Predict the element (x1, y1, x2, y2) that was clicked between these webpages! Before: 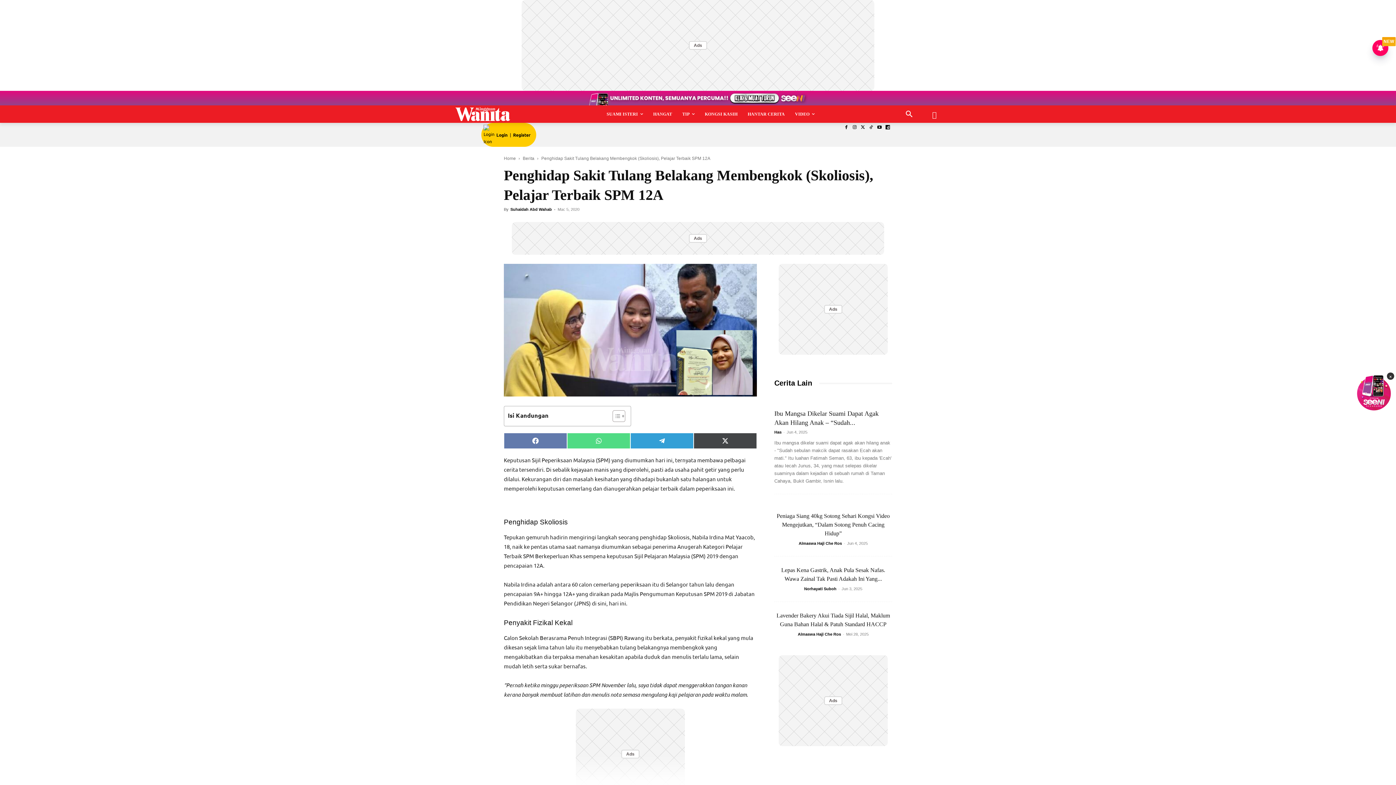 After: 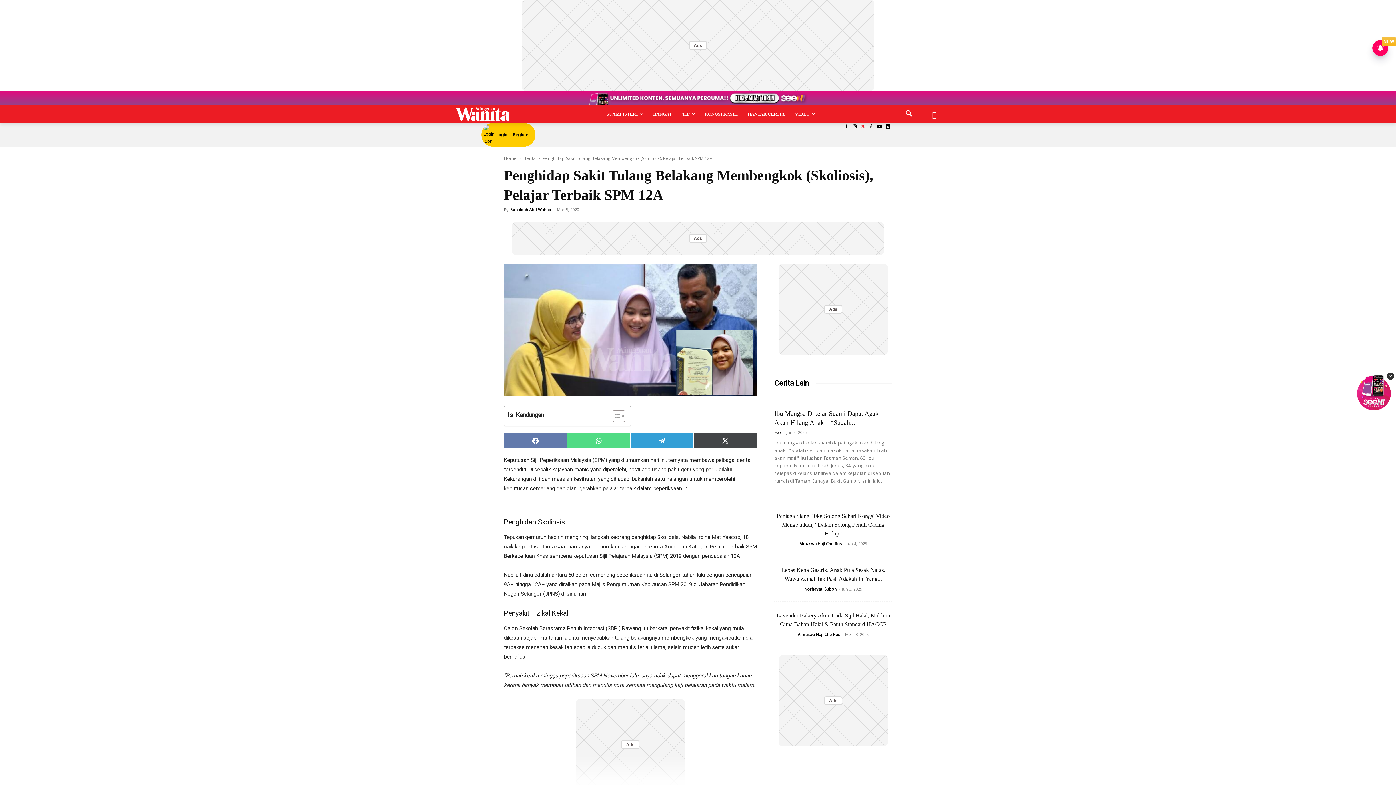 Action: bbox: (858, 123, 867, 131)